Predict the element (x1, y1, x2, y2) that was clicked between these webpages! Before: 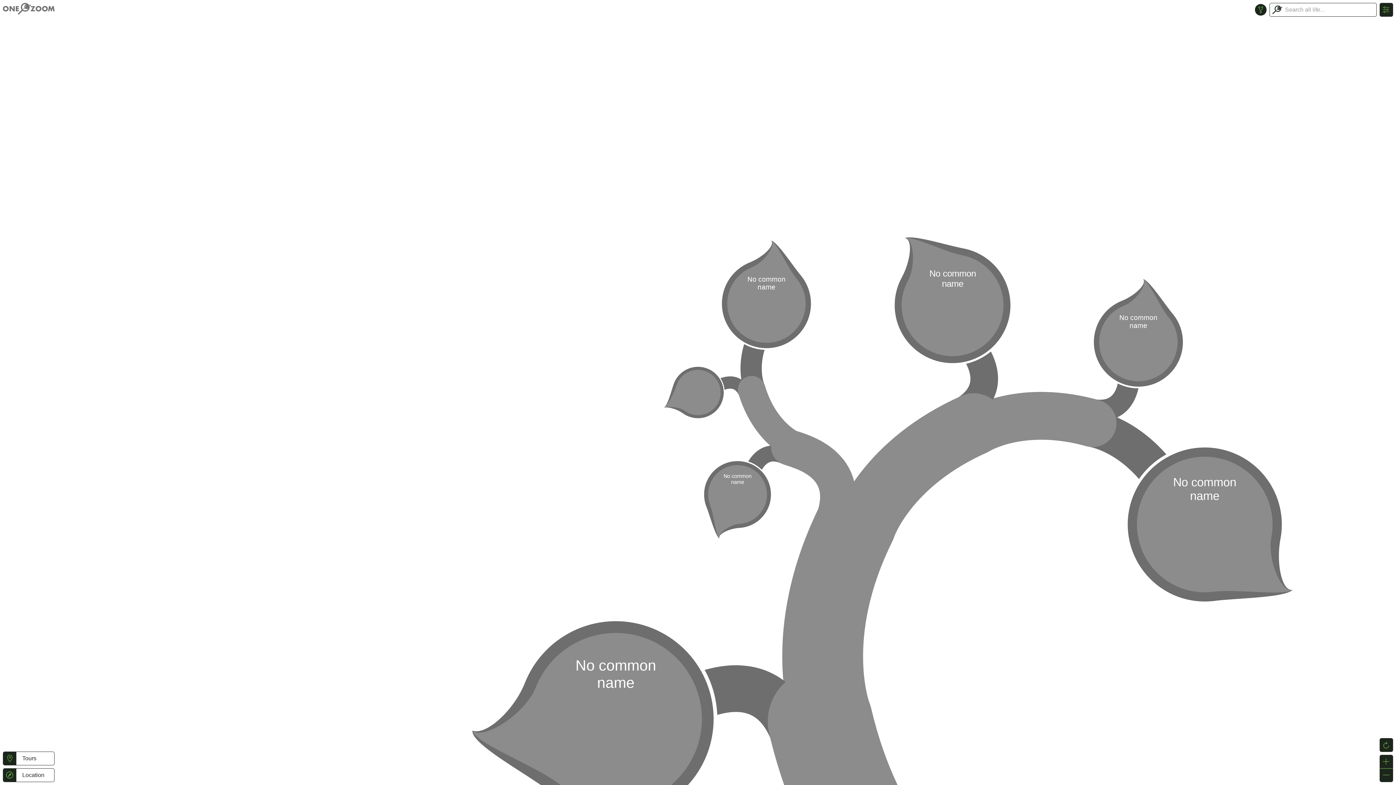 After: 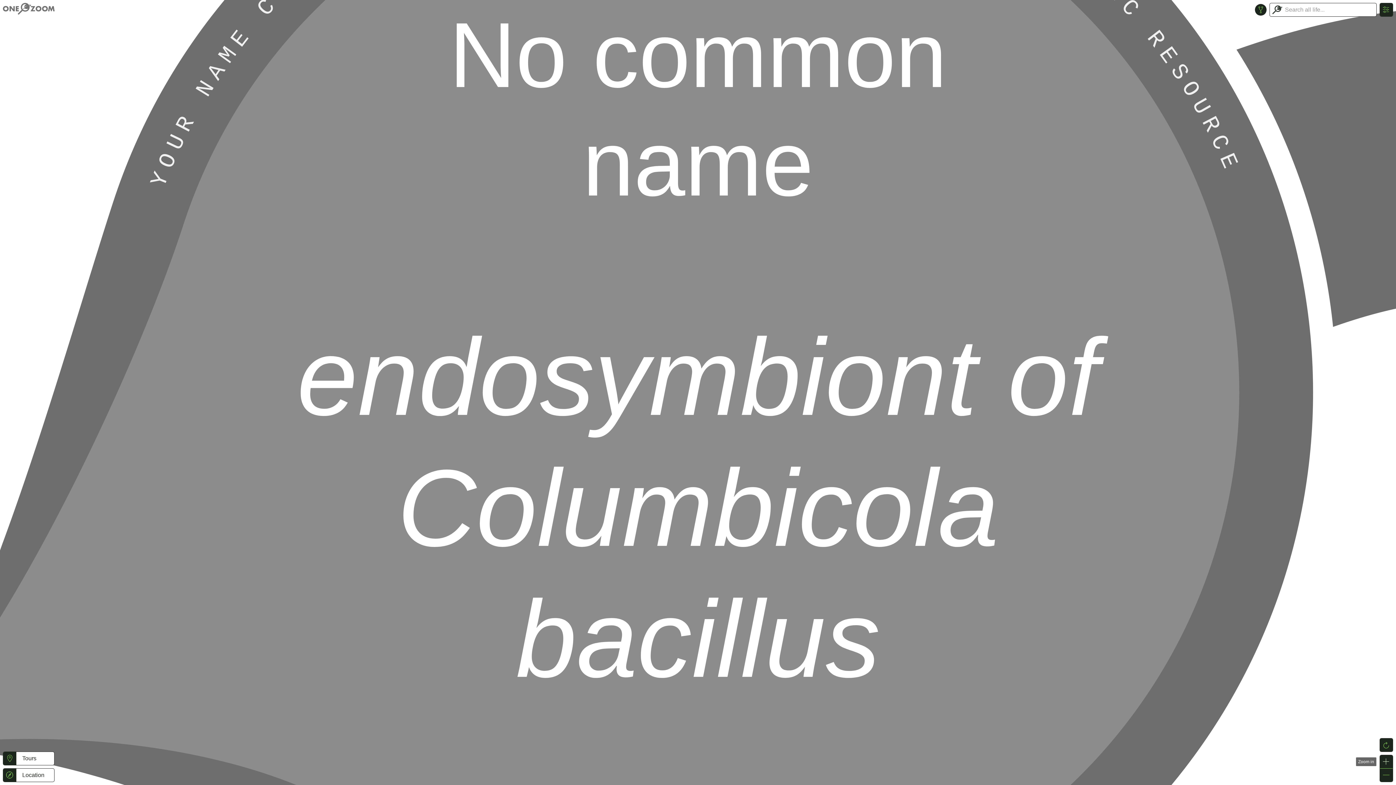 Action: bbox: (1380, 755, 1393, 768)